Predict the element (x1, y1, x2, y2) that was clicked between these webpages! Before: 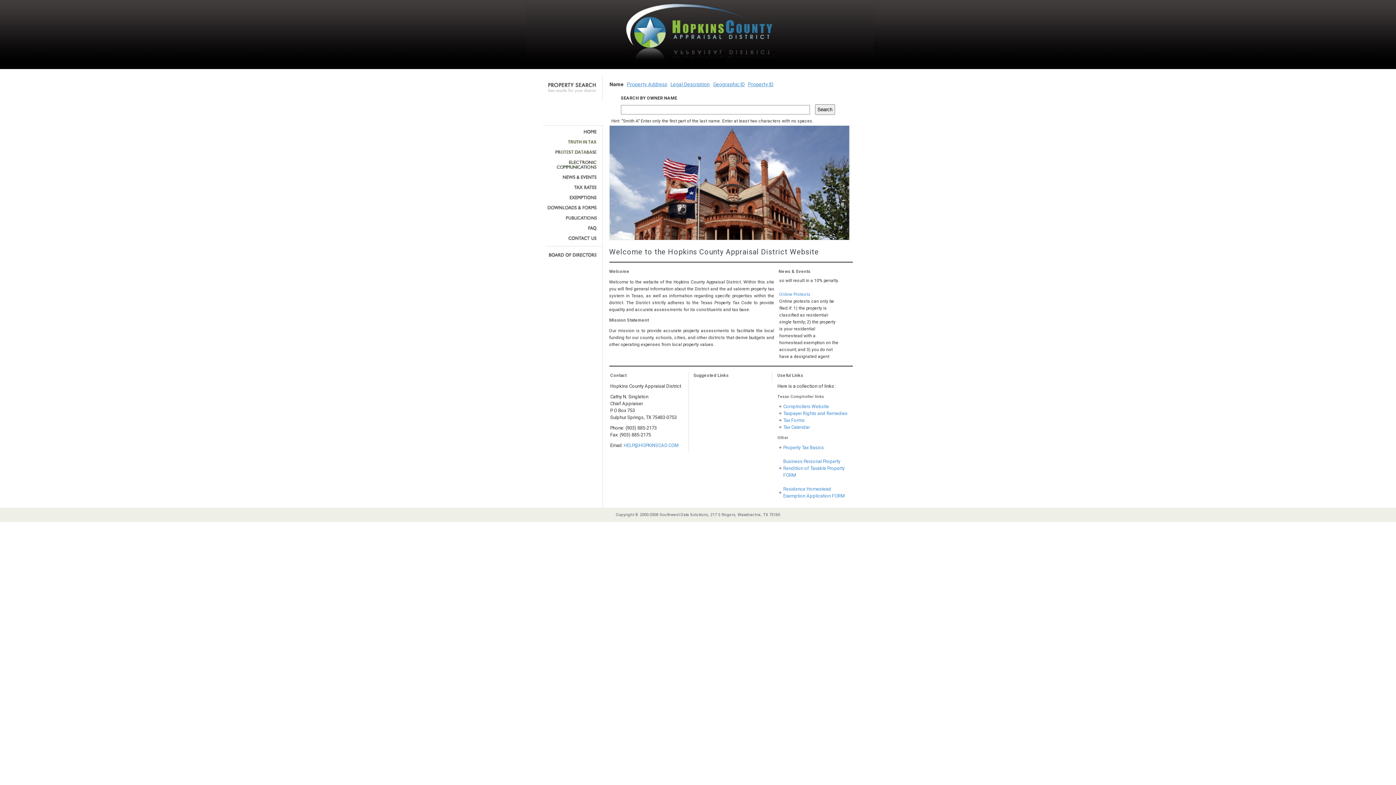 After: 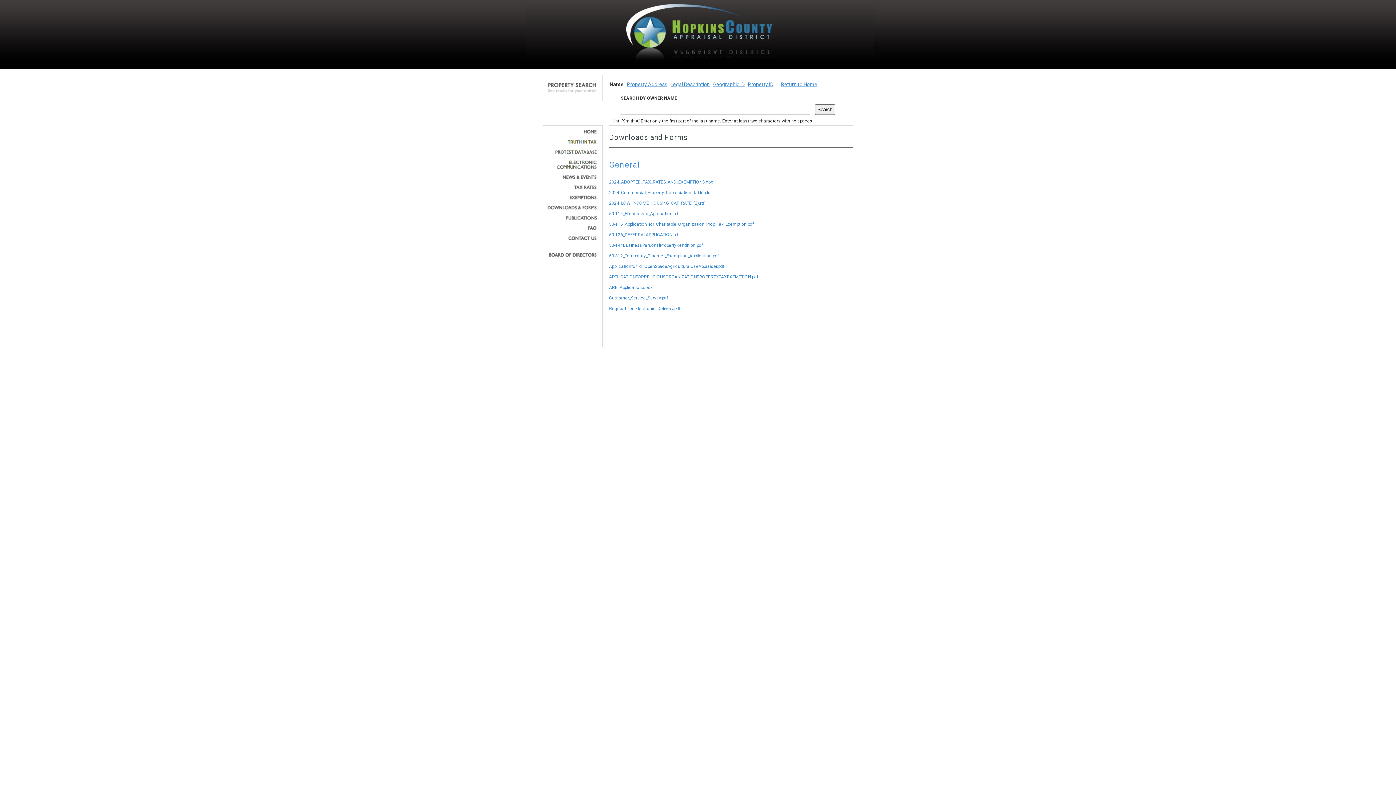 Action: bbox: (545, 205, 597, 210)